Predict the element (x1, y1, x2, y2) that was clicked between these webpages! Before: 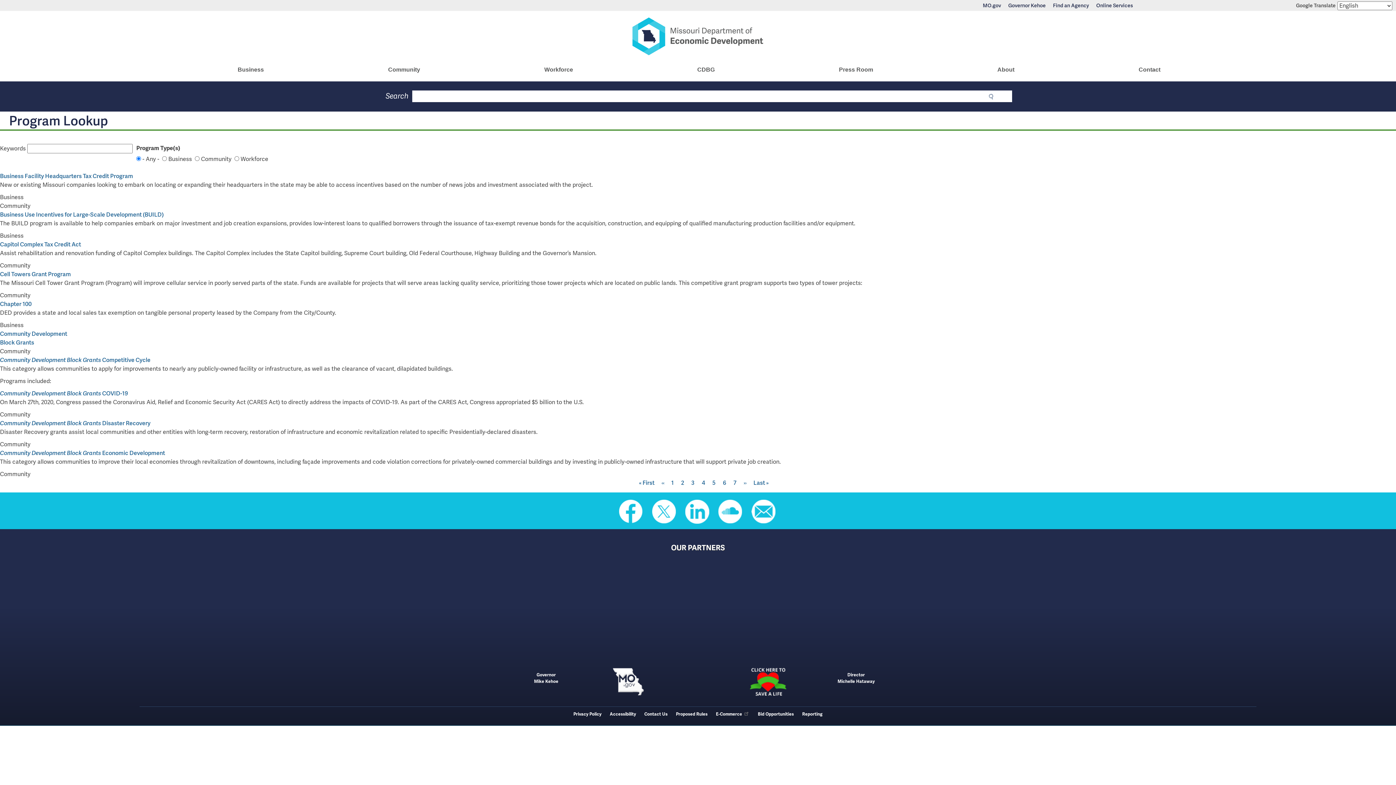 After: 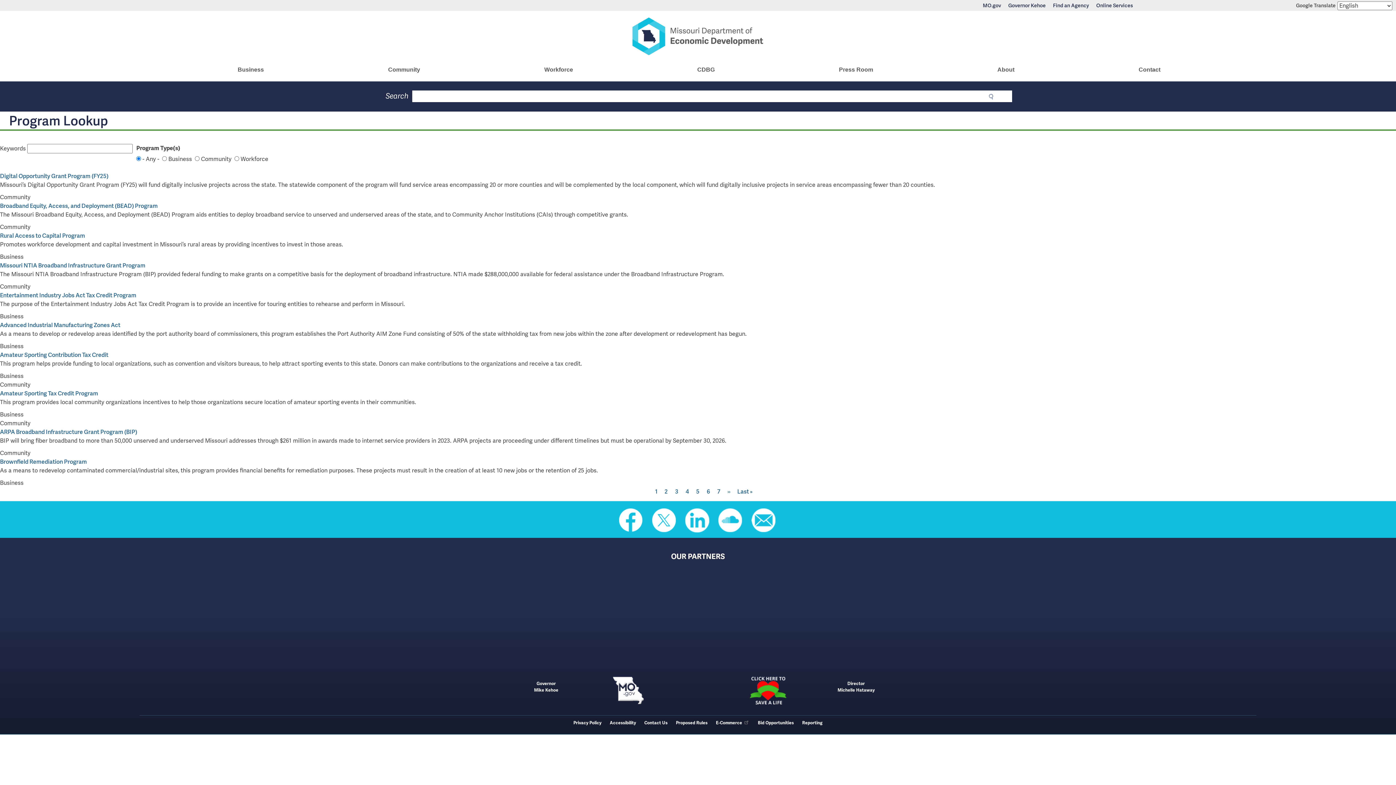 Action: bbox: (639, 479, 655, 486) label: First page
« First 